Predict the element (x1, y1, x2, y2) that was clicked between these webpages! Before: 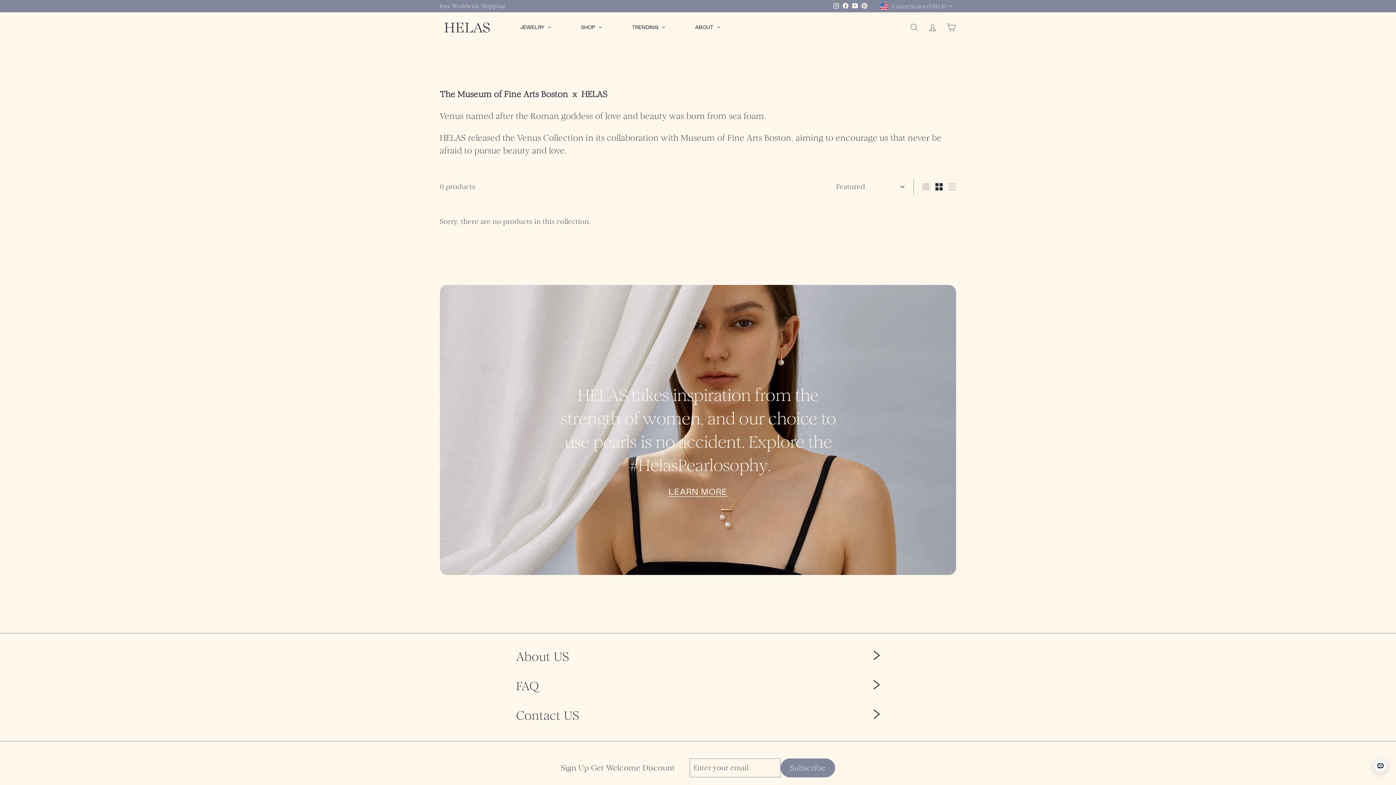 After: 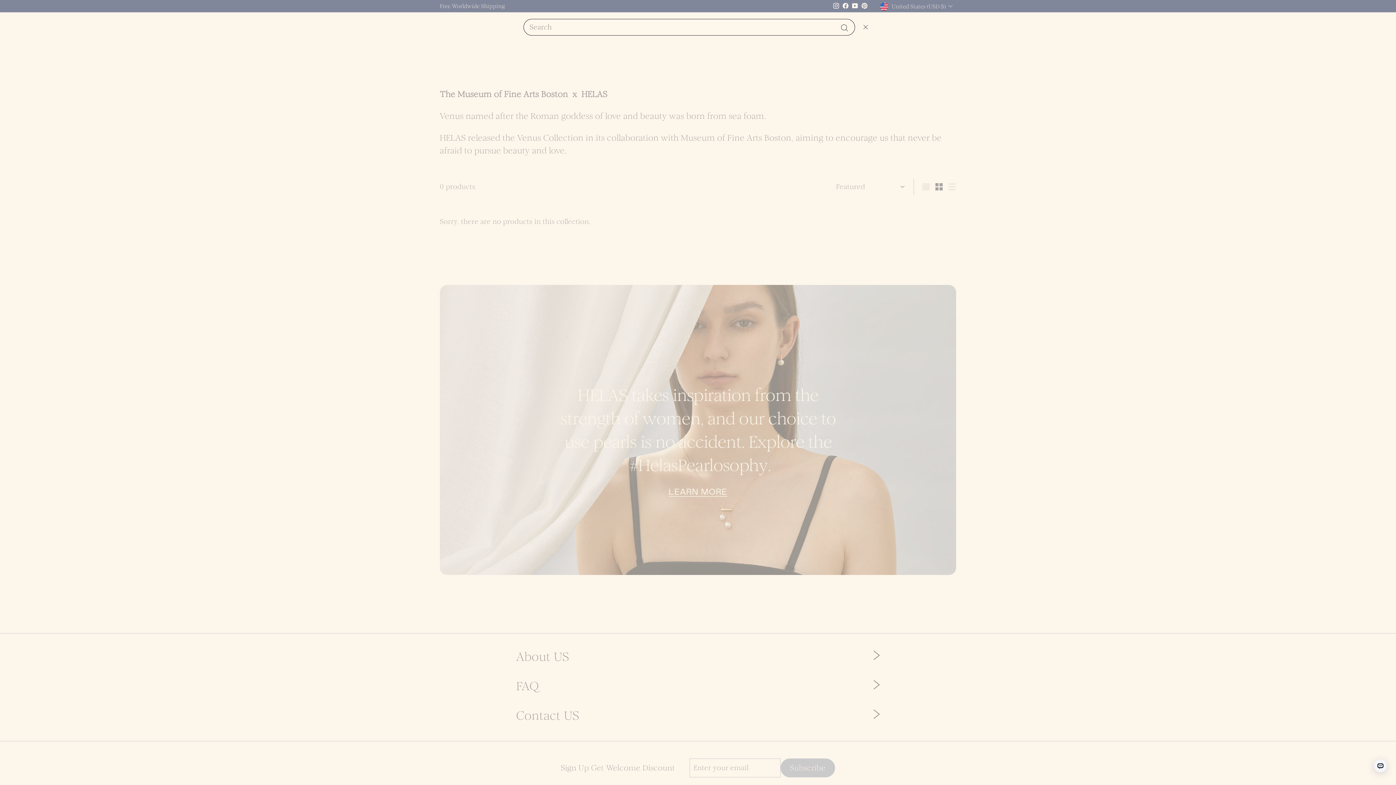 Action: label: SEARCH bbox: (905, 16, 923, 38)